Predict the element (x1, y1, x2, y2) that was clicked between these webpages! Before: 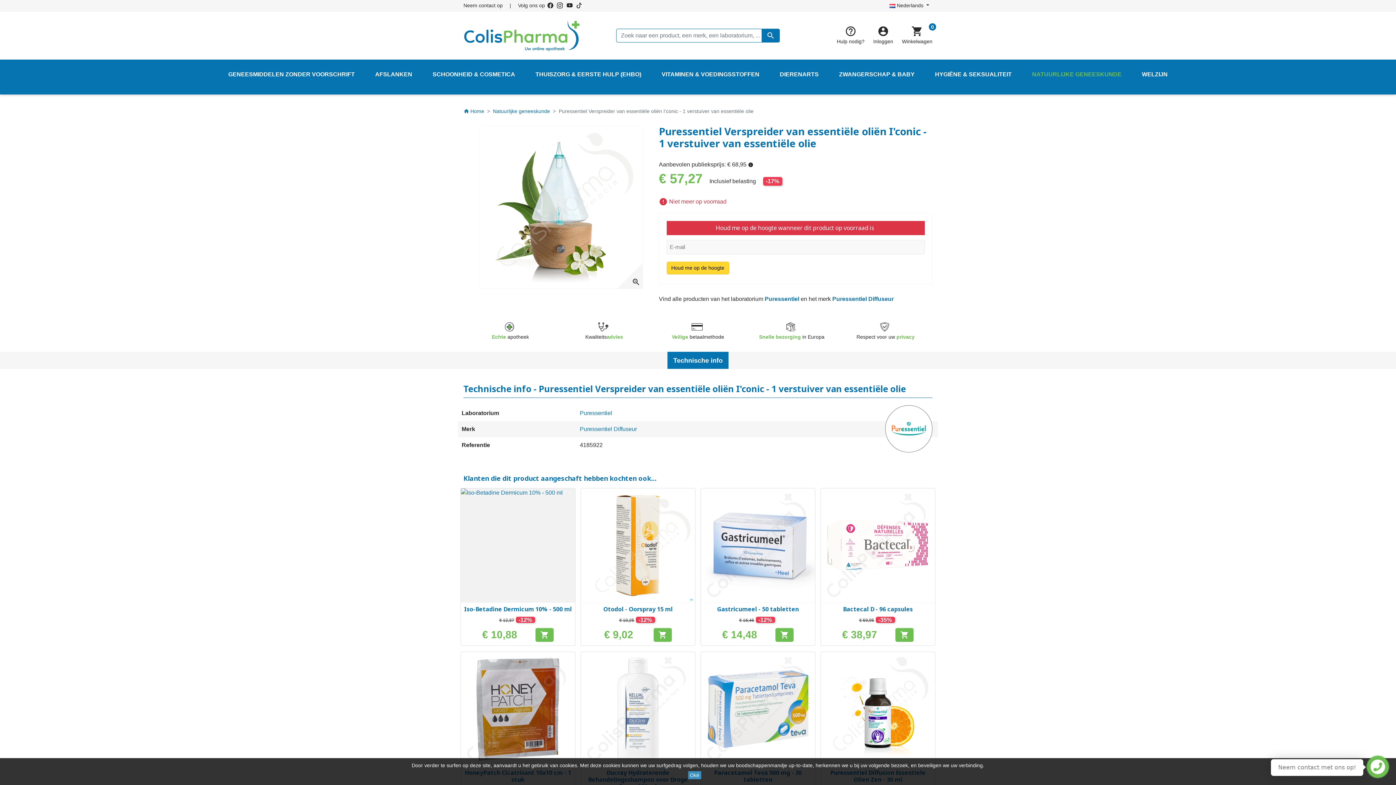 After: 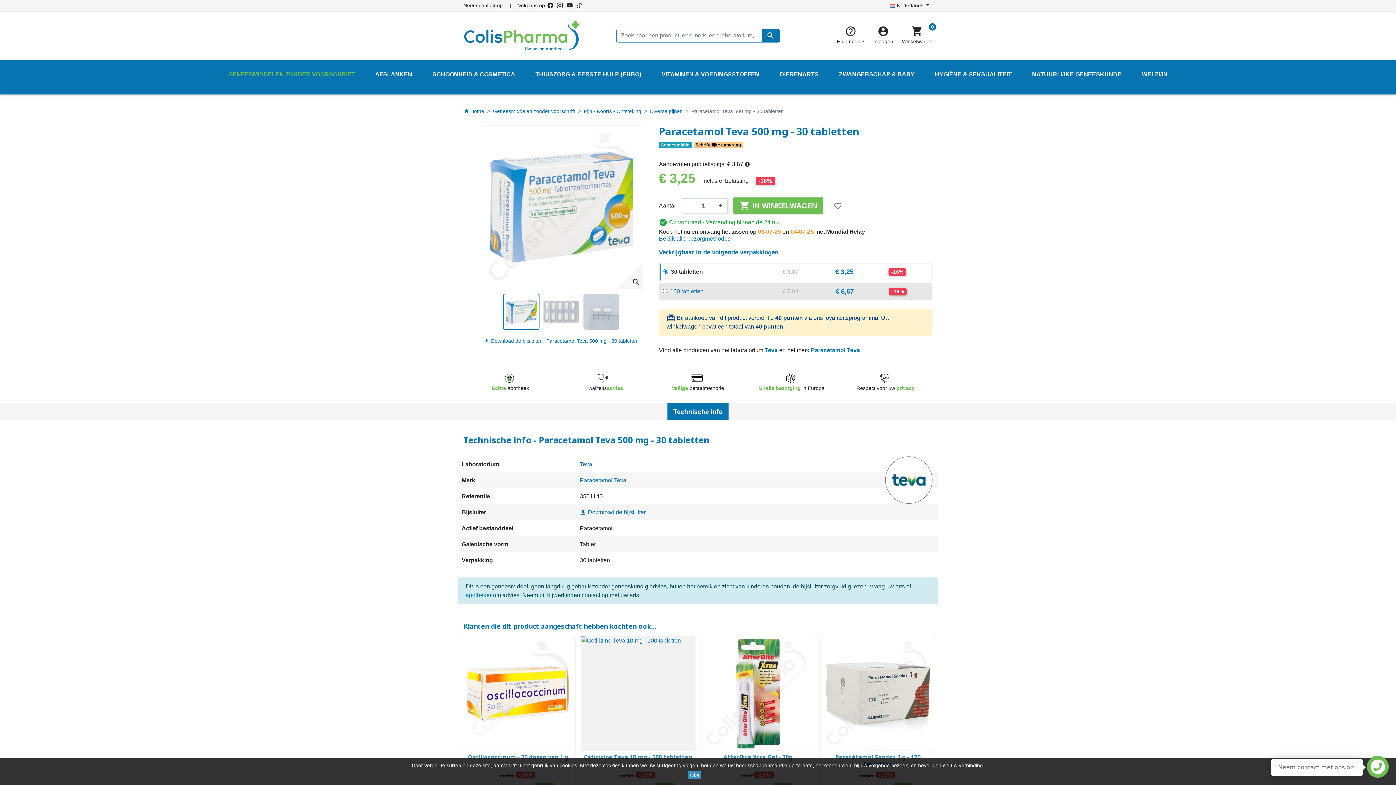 Action: bbox: (701, 652, 815, 766)